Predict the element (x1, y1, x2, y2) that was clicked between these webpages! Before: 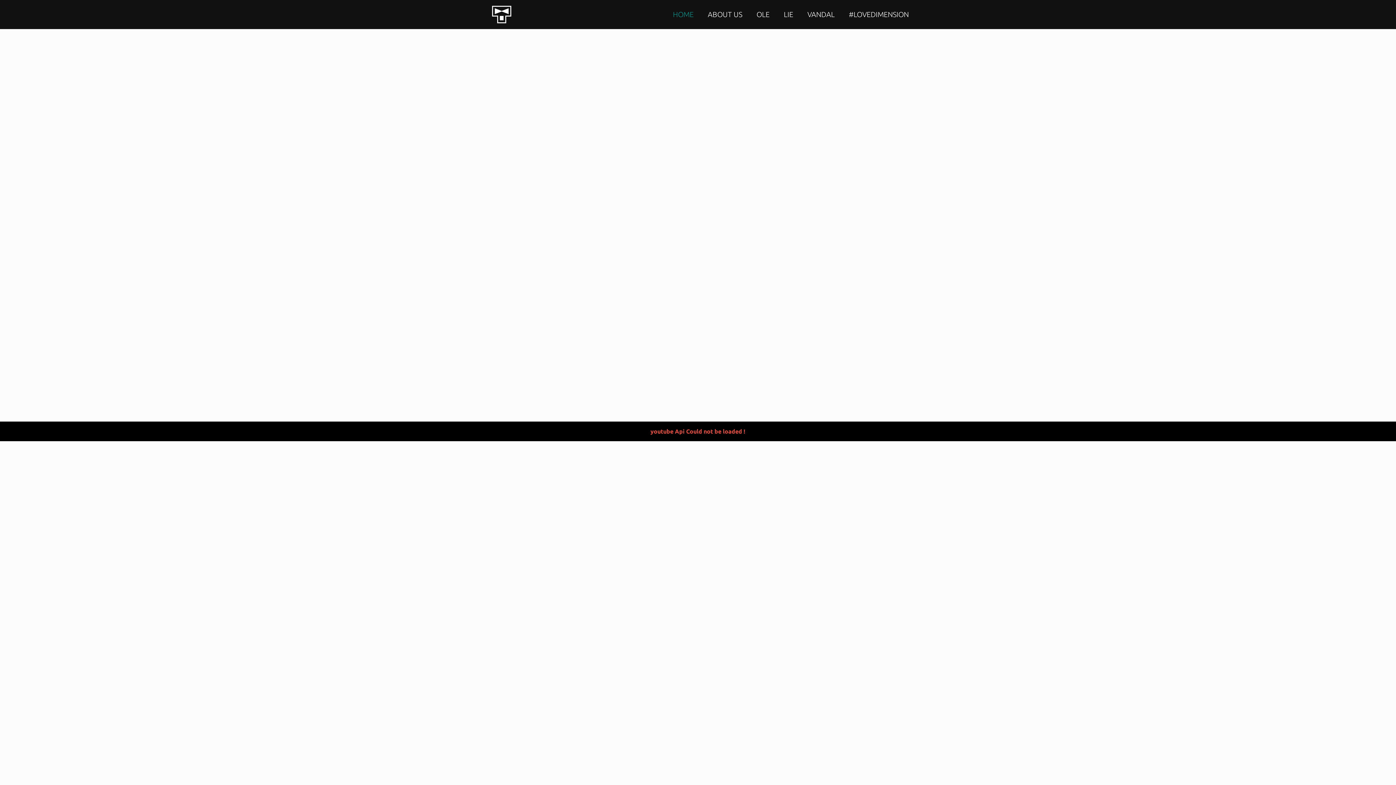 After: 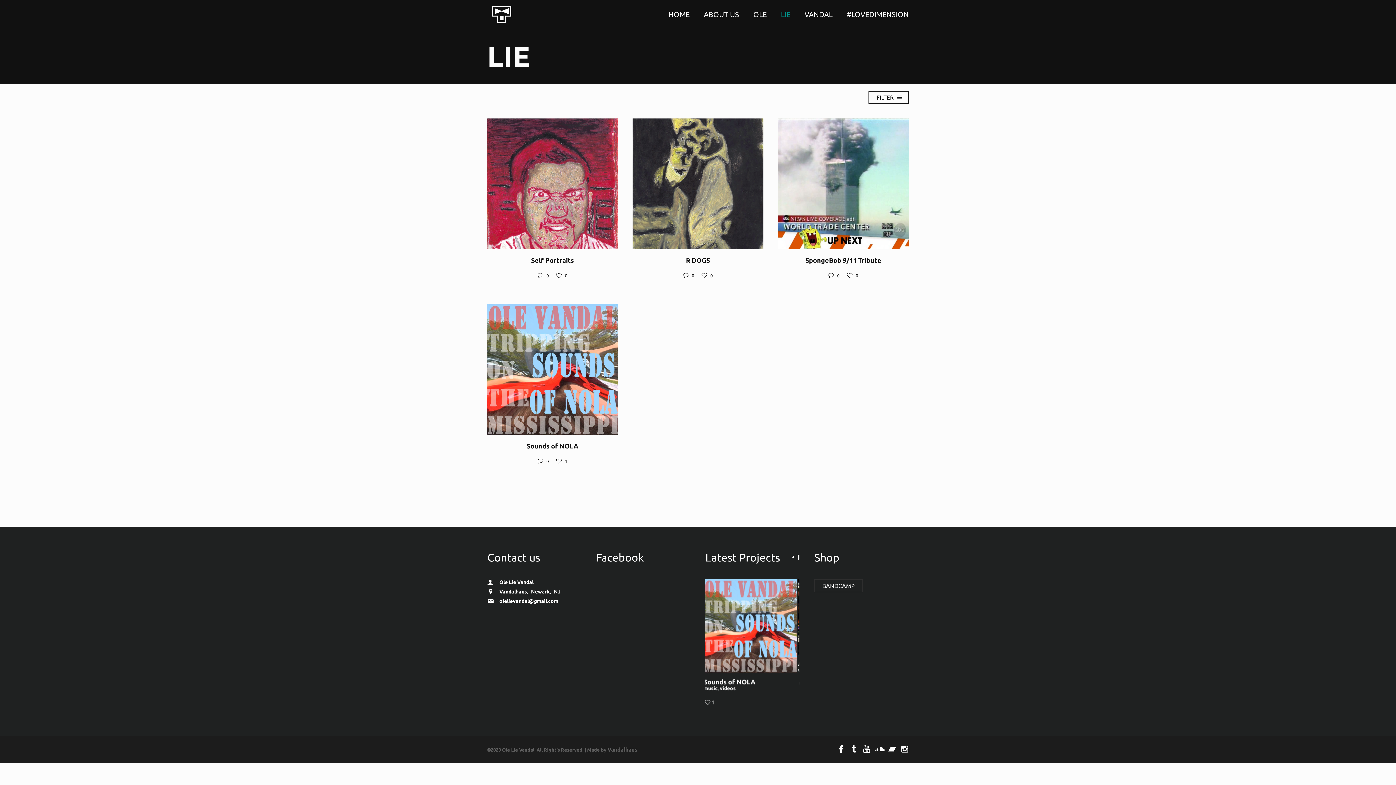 Action: bbox: (784, 10, 793, 18) label: LIE